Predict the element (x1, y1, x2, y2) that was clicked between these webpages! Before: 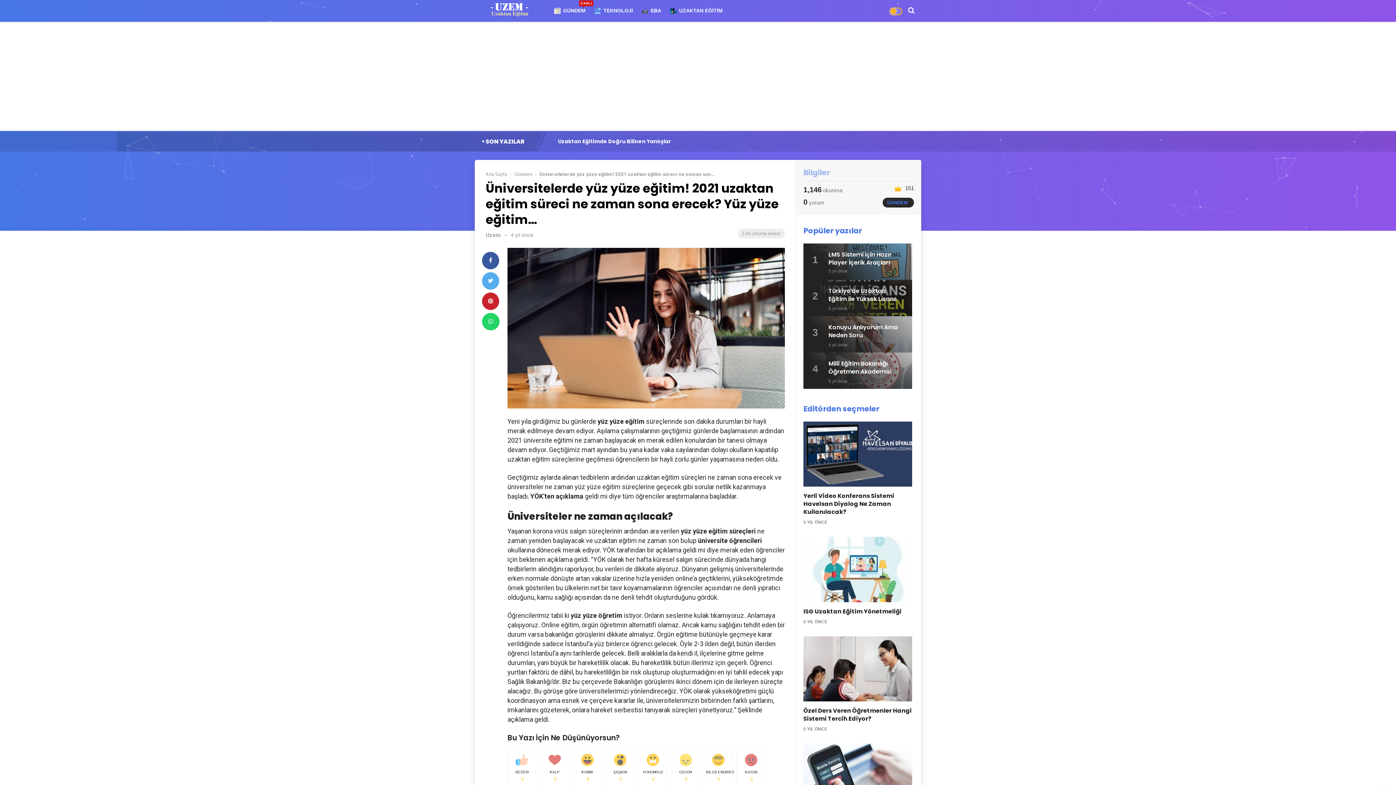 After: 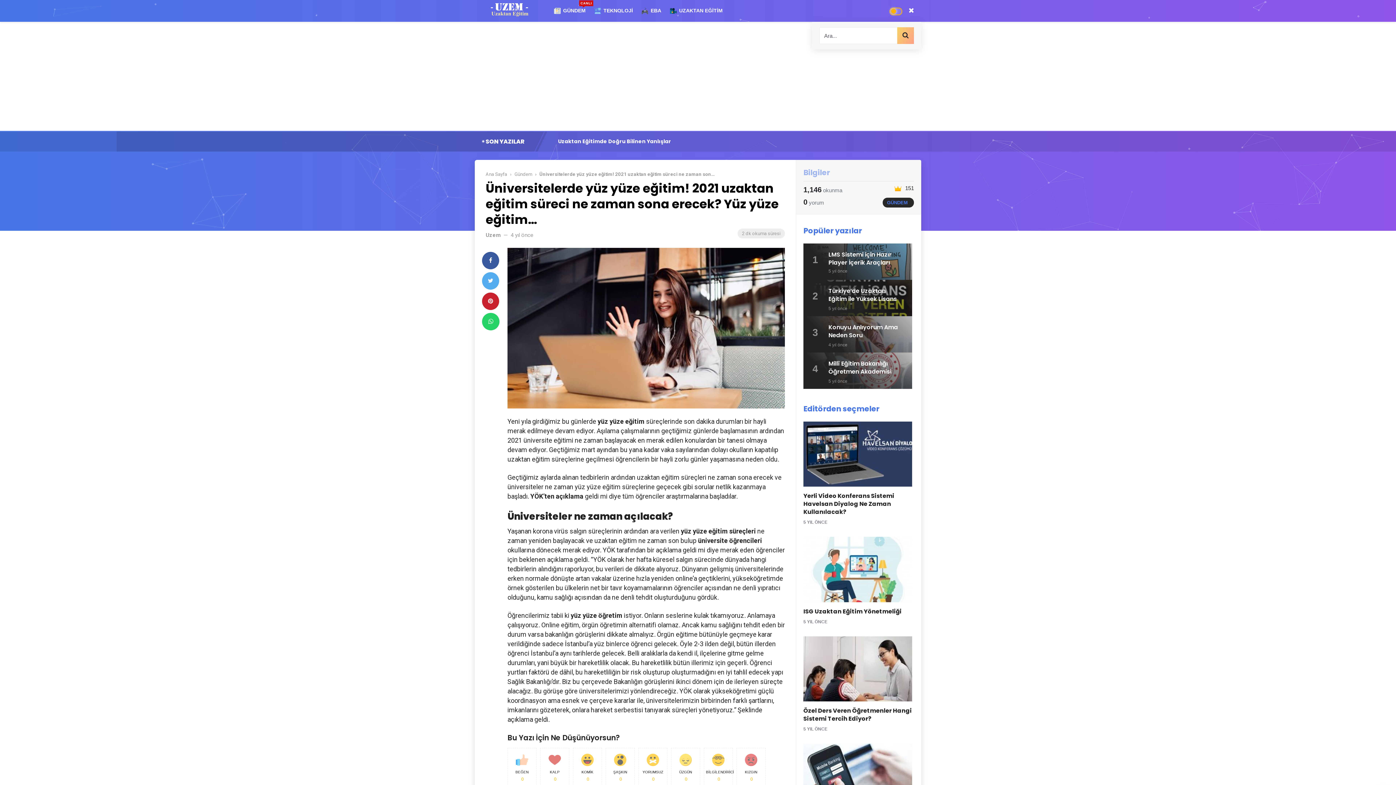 Action: bbox: (907, 1, 916, 19)